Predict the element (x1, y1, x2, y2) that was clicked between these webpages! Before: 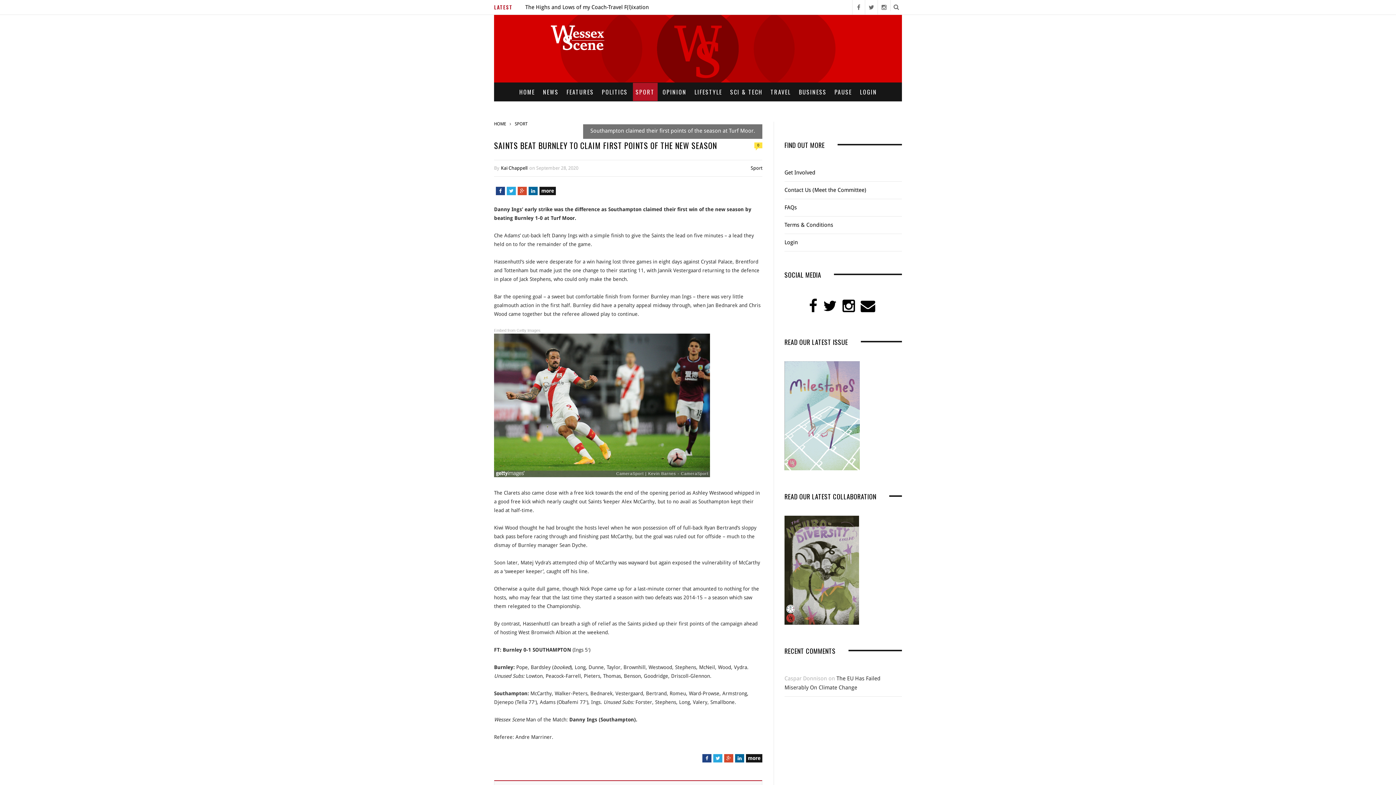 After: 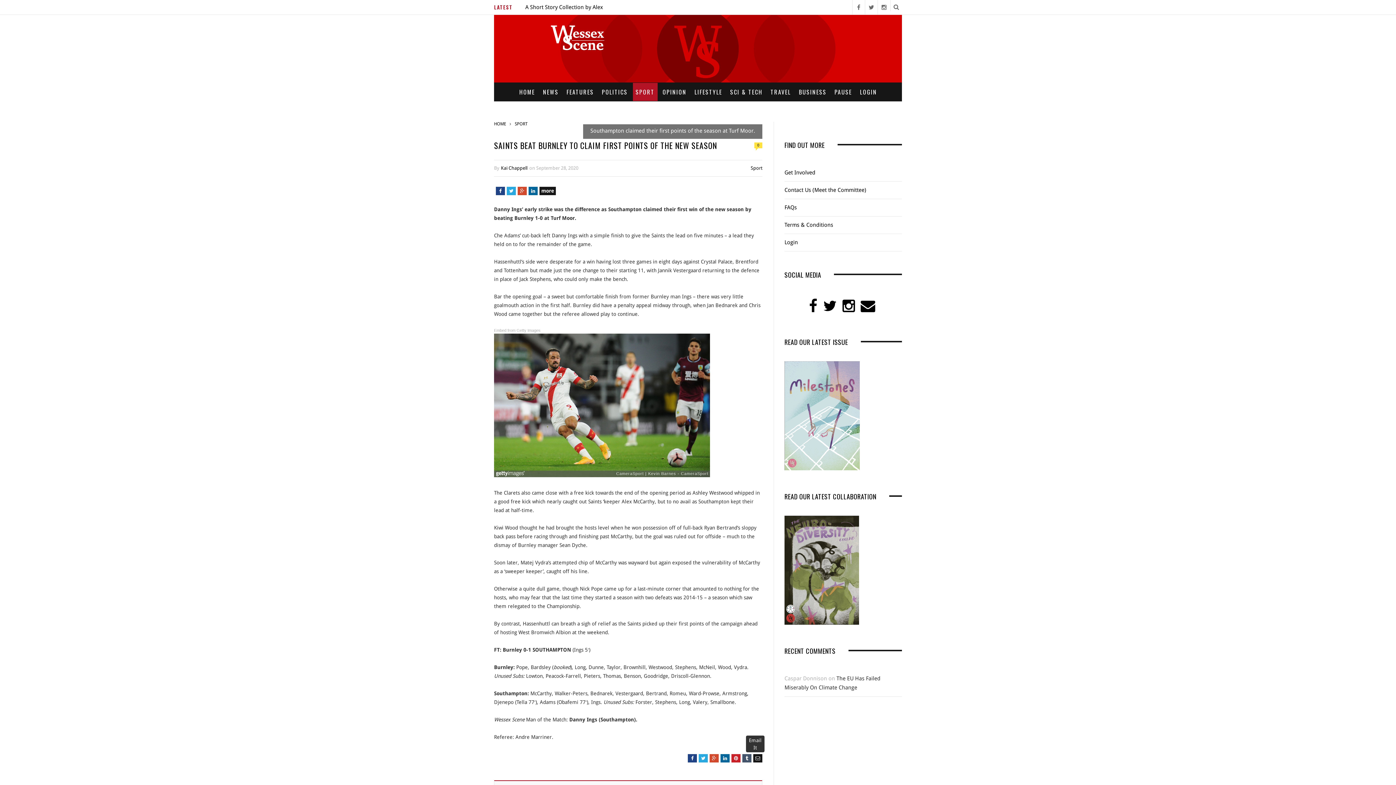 Action: bbox: (746, 754, 762, 762) label: more